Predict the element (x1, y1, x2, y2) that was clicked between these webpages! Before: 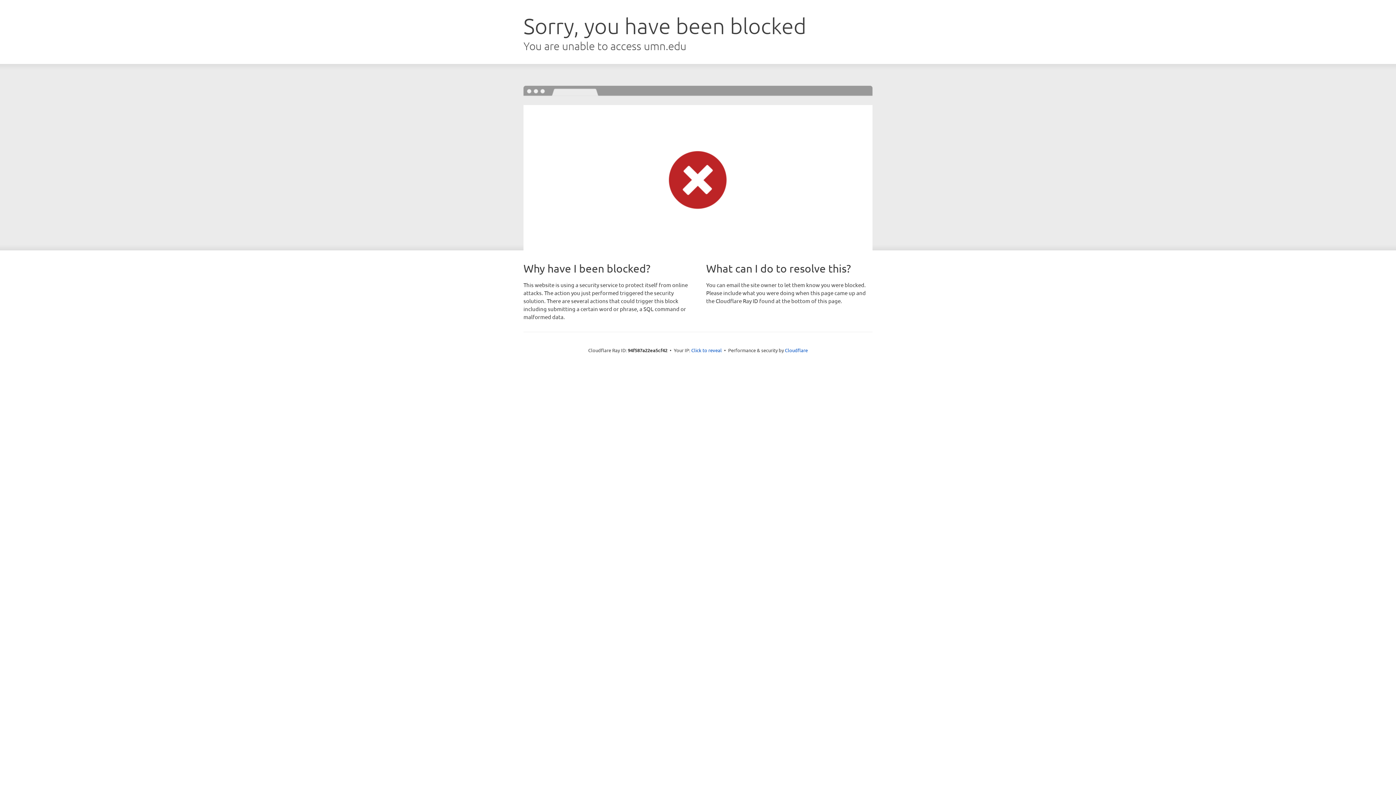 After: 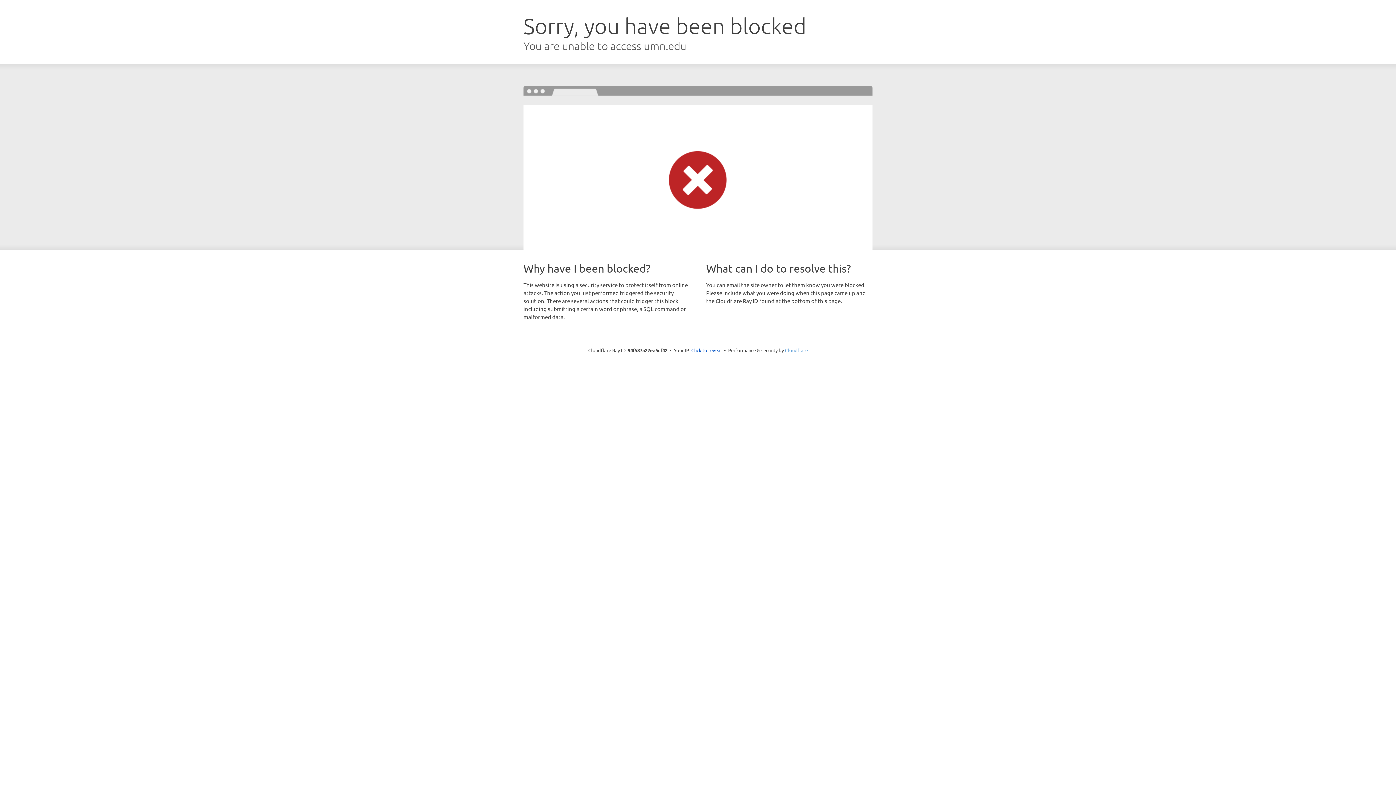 Action: bbox: (785, 347, 808, 353) label: Cloudflare